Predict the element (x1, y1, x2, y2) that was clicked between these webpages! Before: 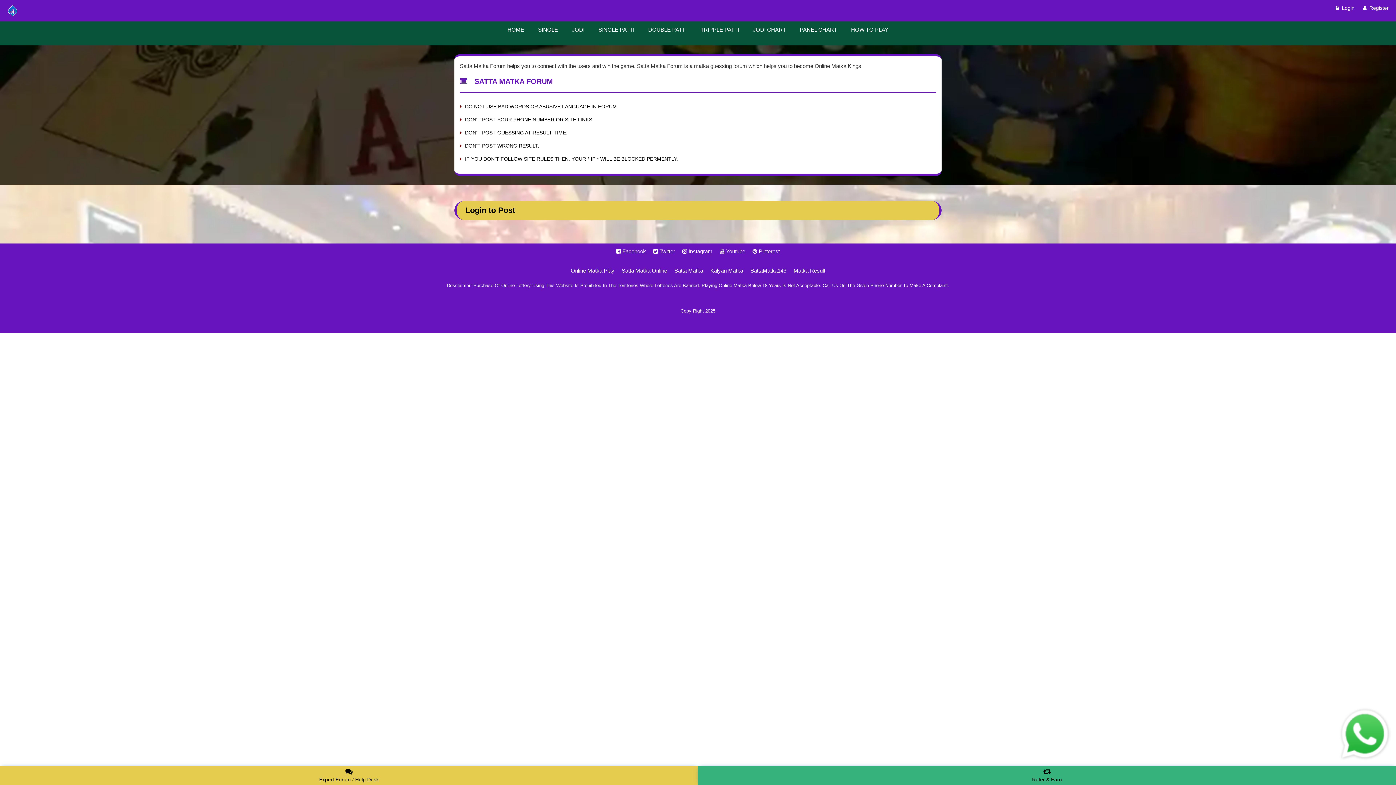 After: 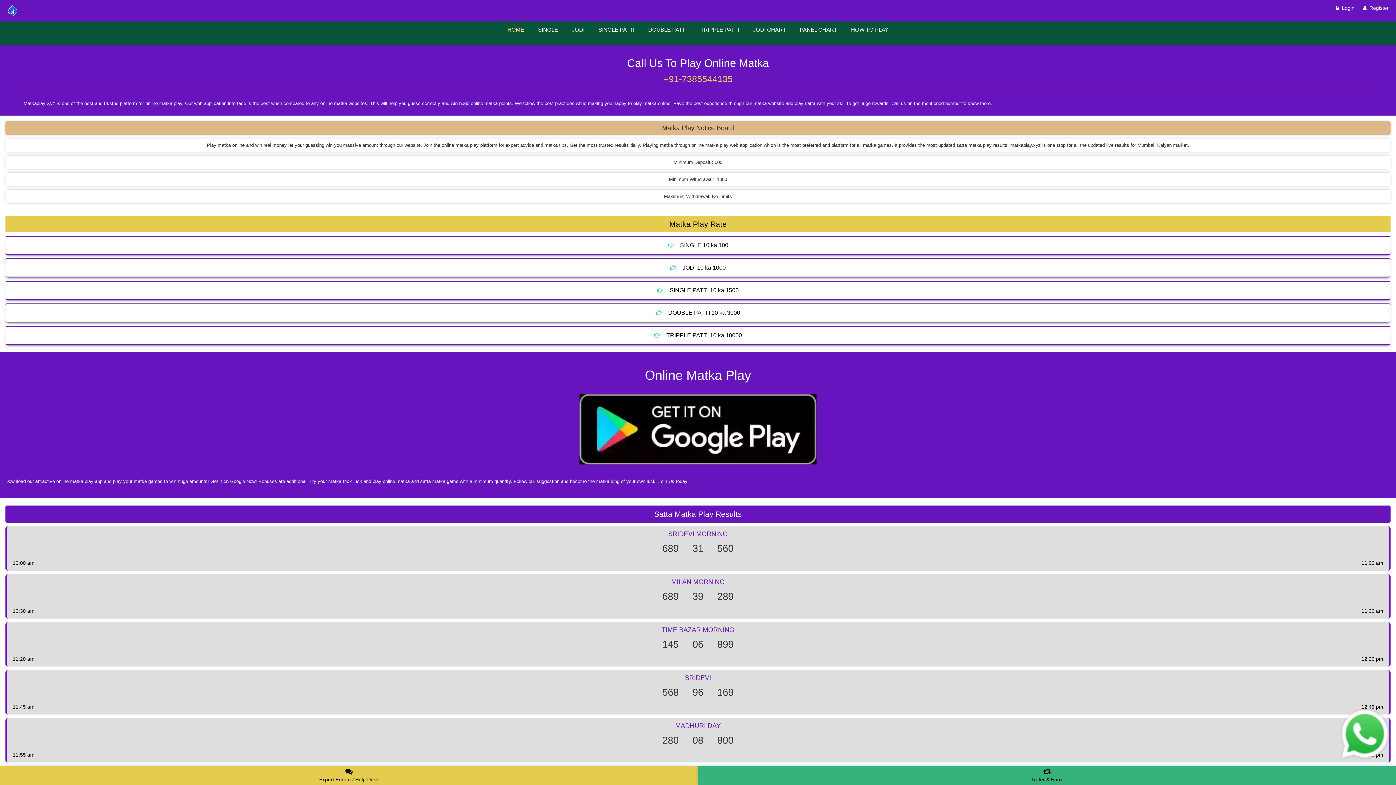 Action: bbox: (5, 7, 20, 13)